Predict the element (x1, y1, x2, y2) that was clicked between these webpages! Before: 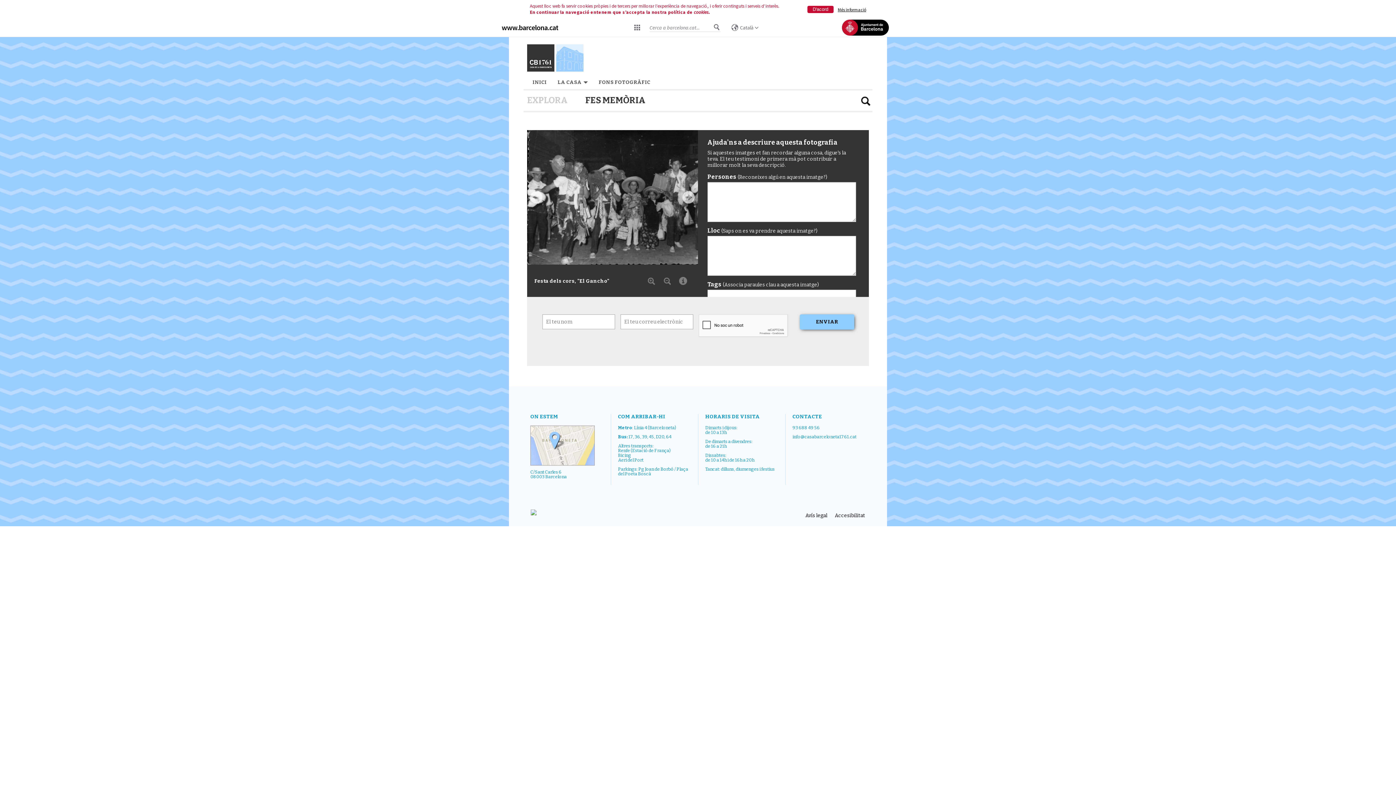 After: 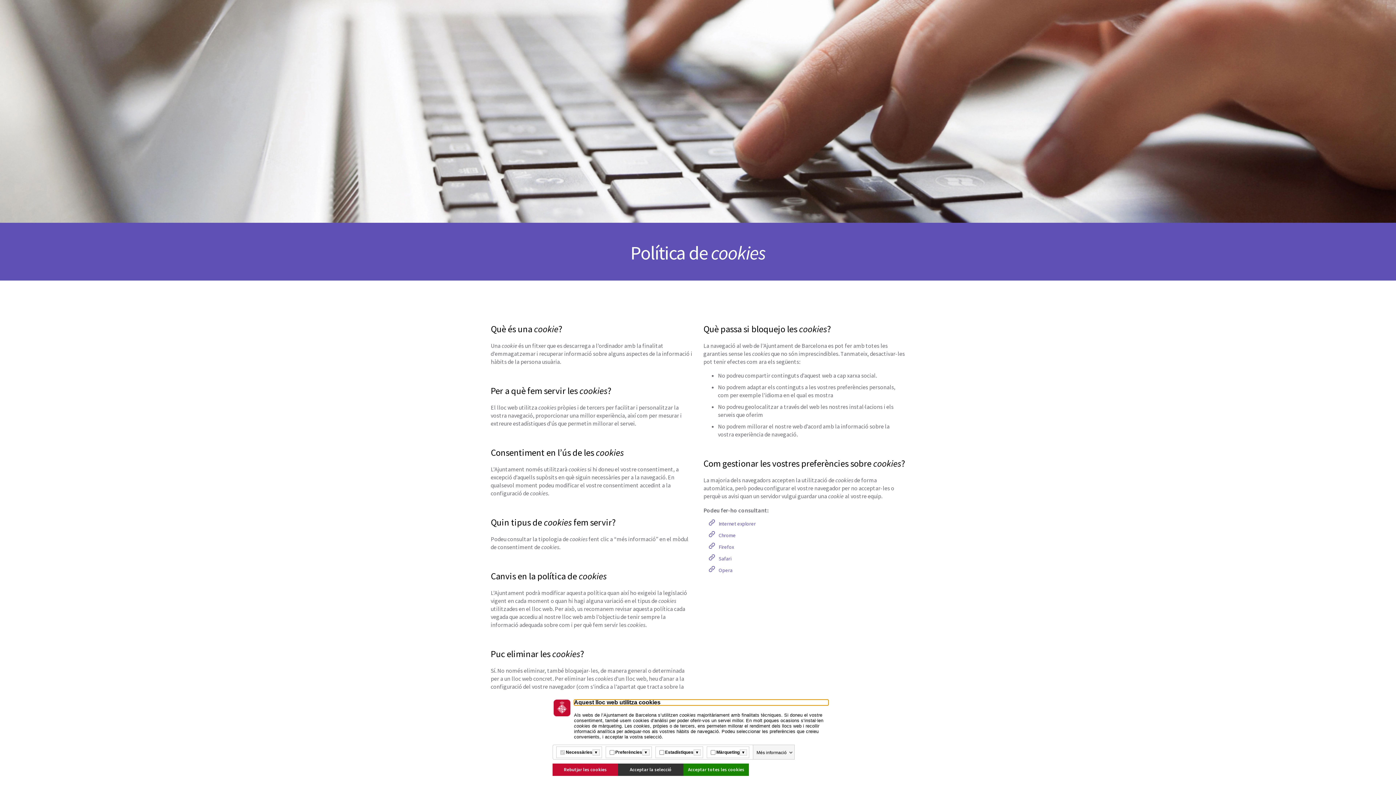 Action: label: cookies bbox: (694, 9, 708, 15)